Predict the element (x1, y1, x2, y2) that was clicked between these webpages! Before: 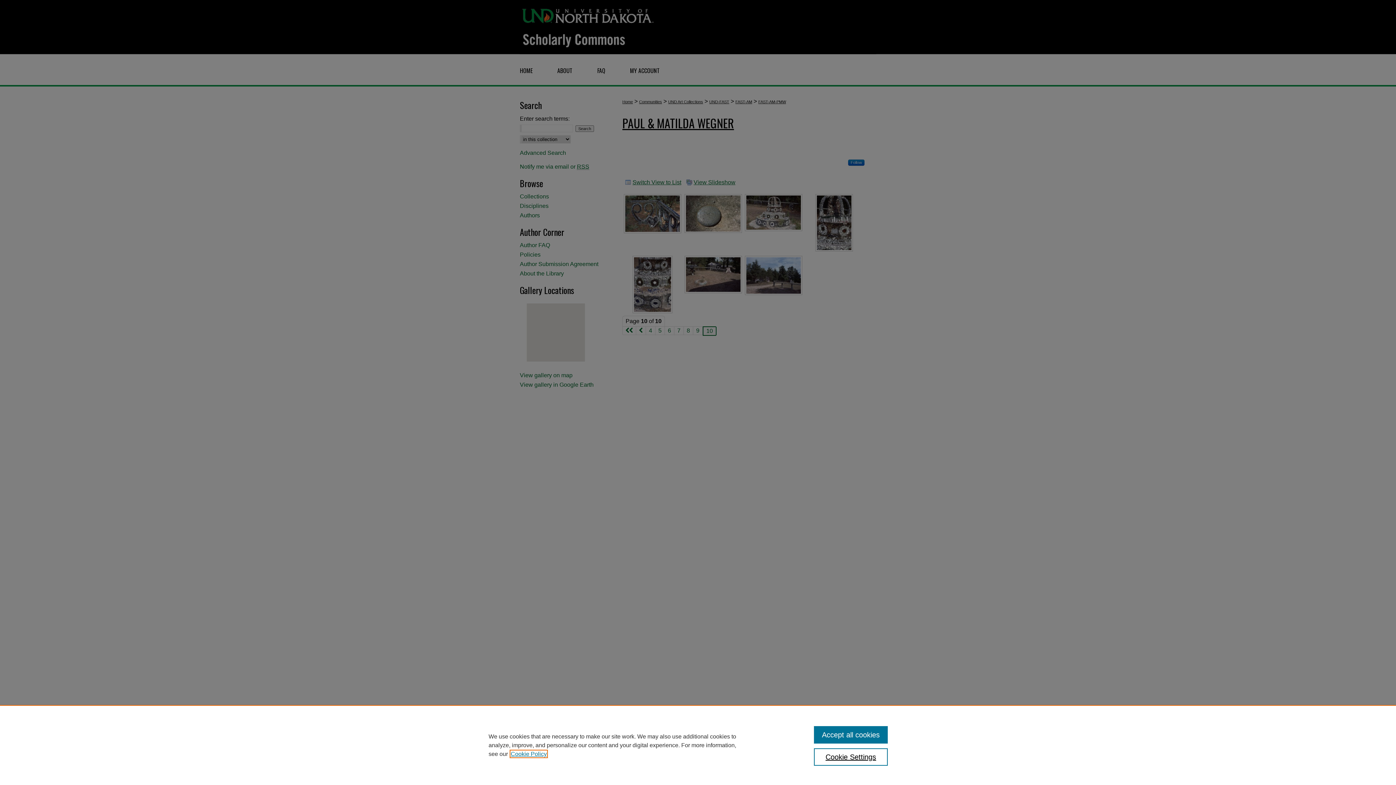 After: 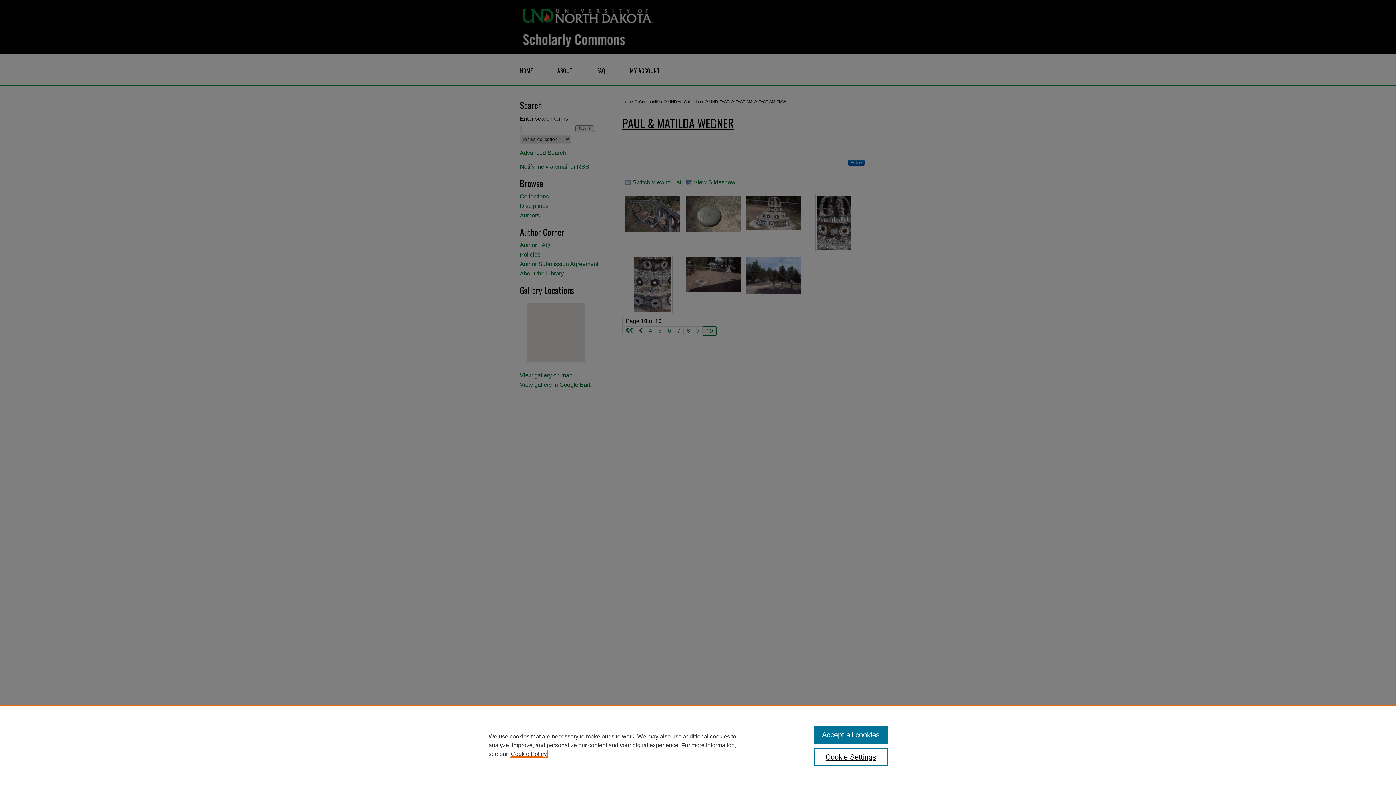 Action: bbox: (510, 751, 546, 757) label: , opens in a new tab